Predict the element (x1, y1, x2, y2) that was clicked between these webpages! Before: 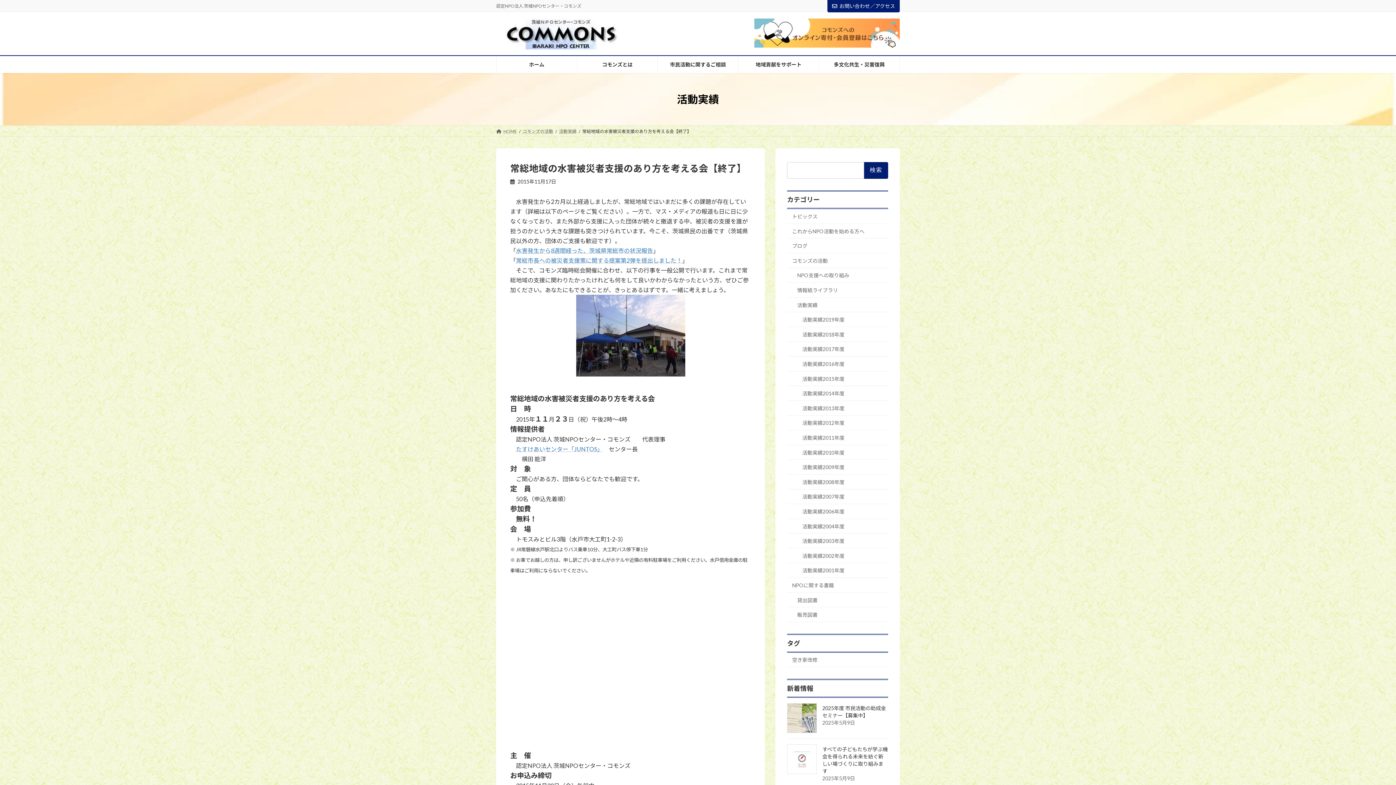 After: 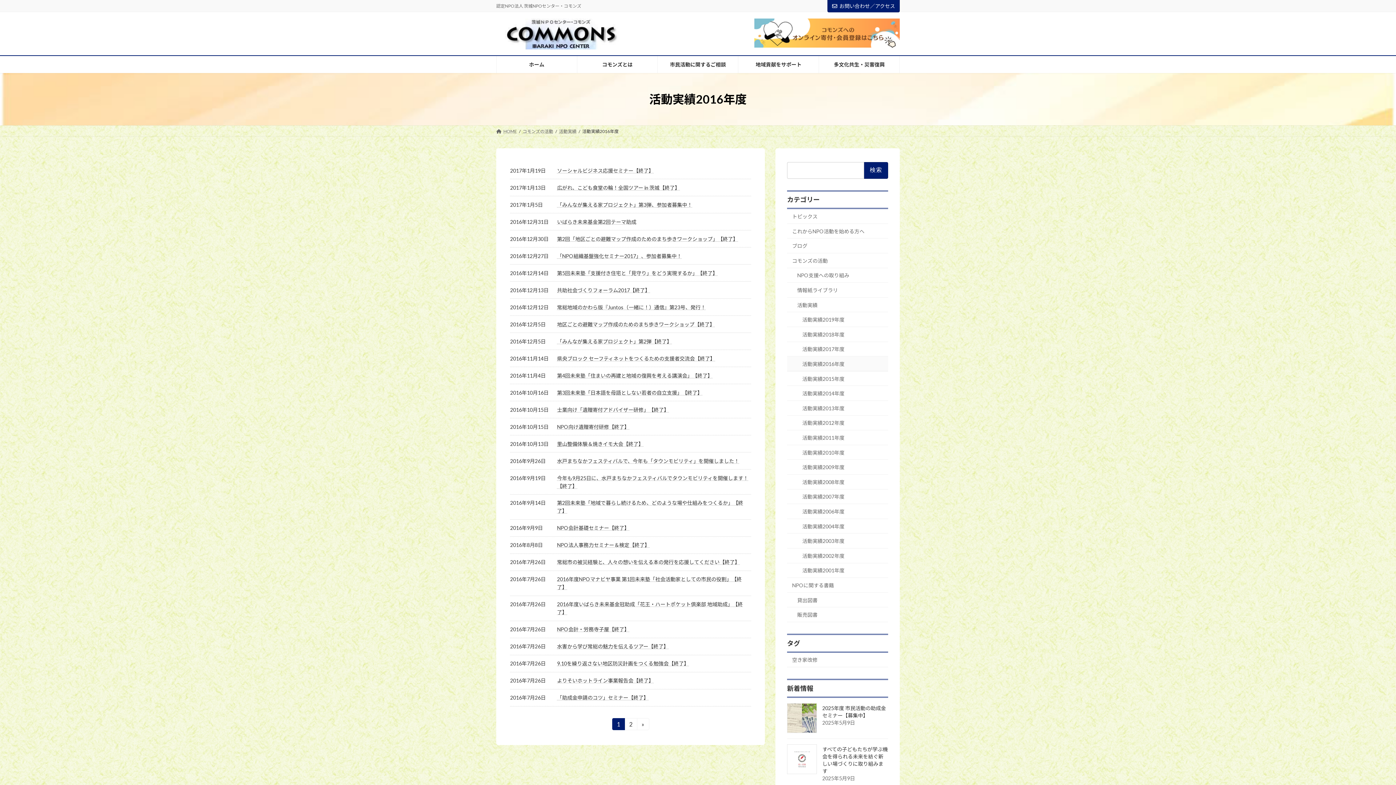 Action: bbox: (787, 356, 888, 371) label: 活動実績2016年度